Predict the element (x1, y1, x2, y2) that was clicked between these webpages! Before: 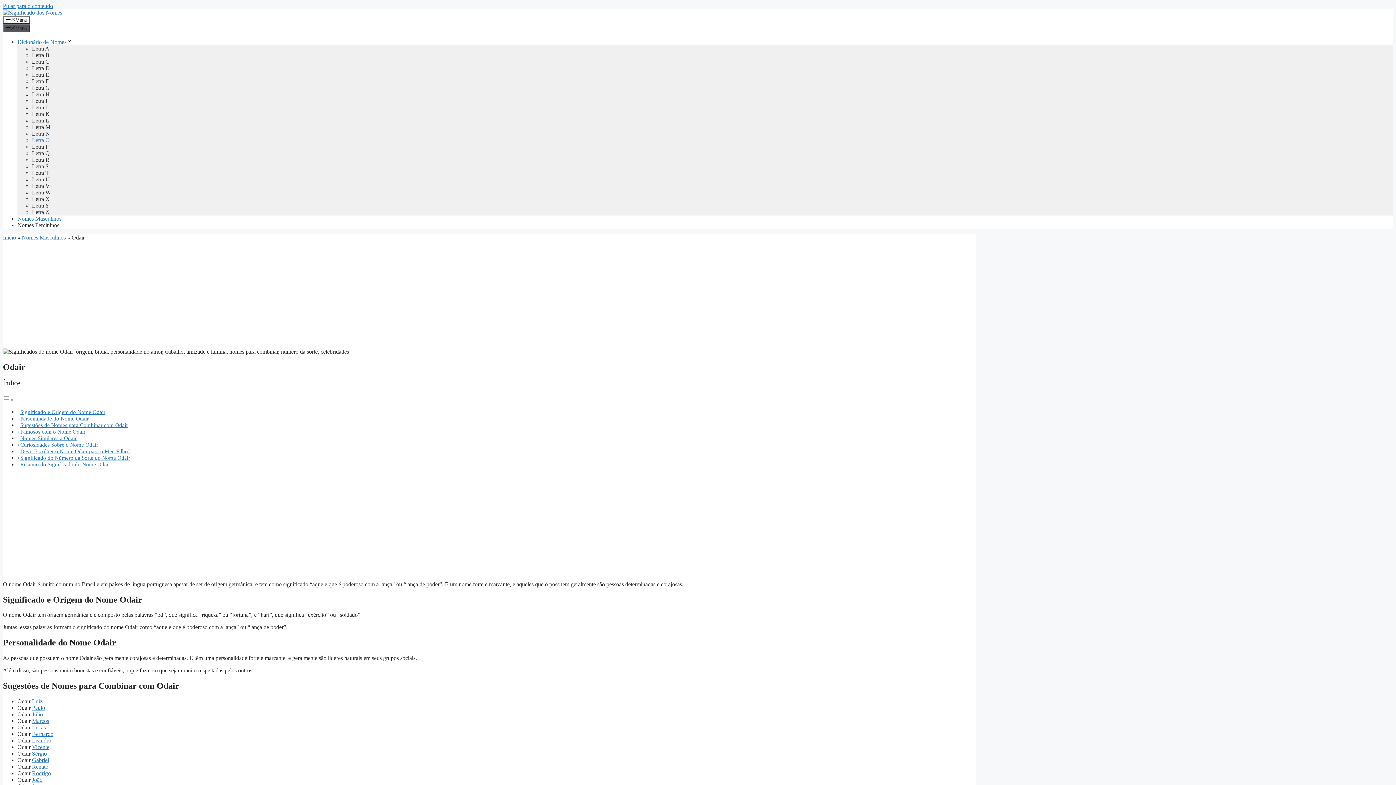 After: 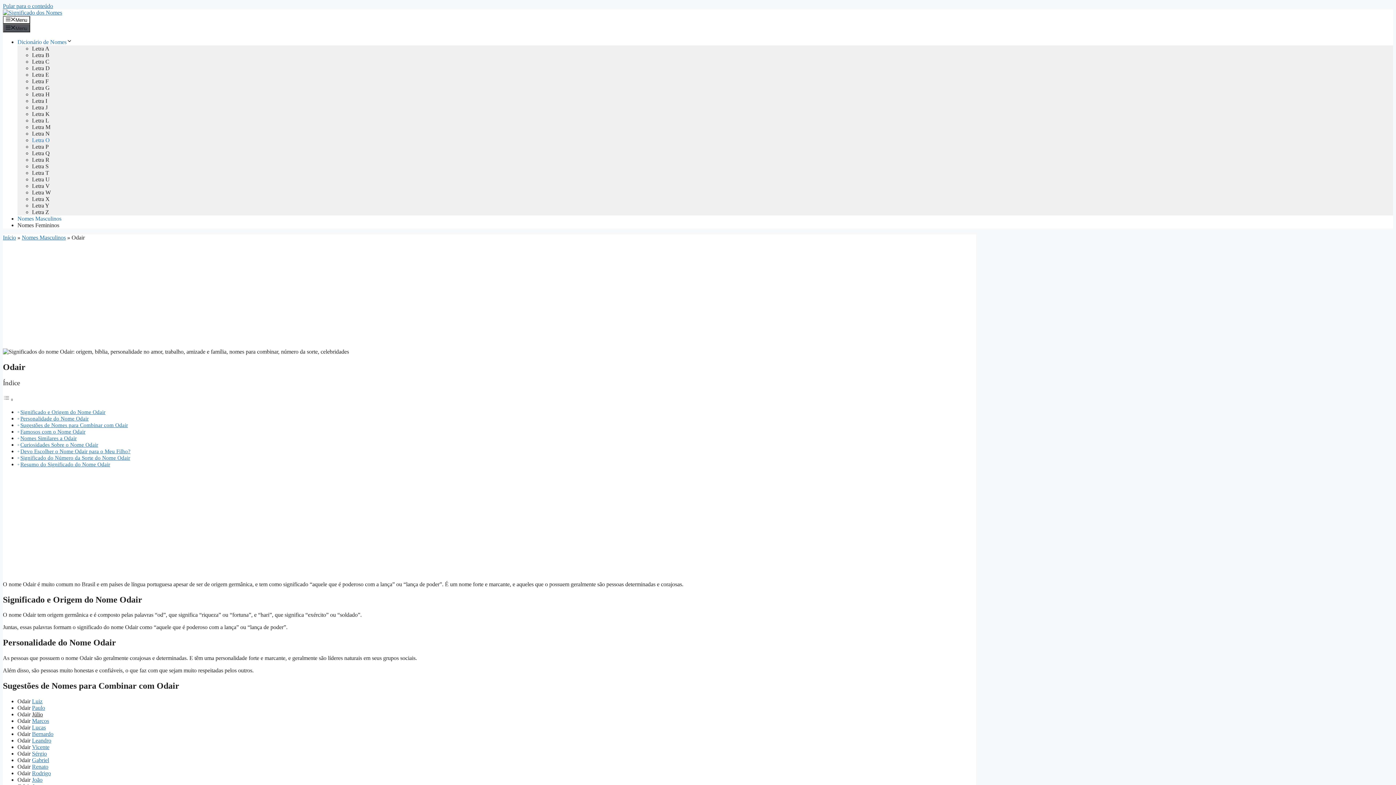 Action: bbox: (32, 711, 42, 717) label: Júlio